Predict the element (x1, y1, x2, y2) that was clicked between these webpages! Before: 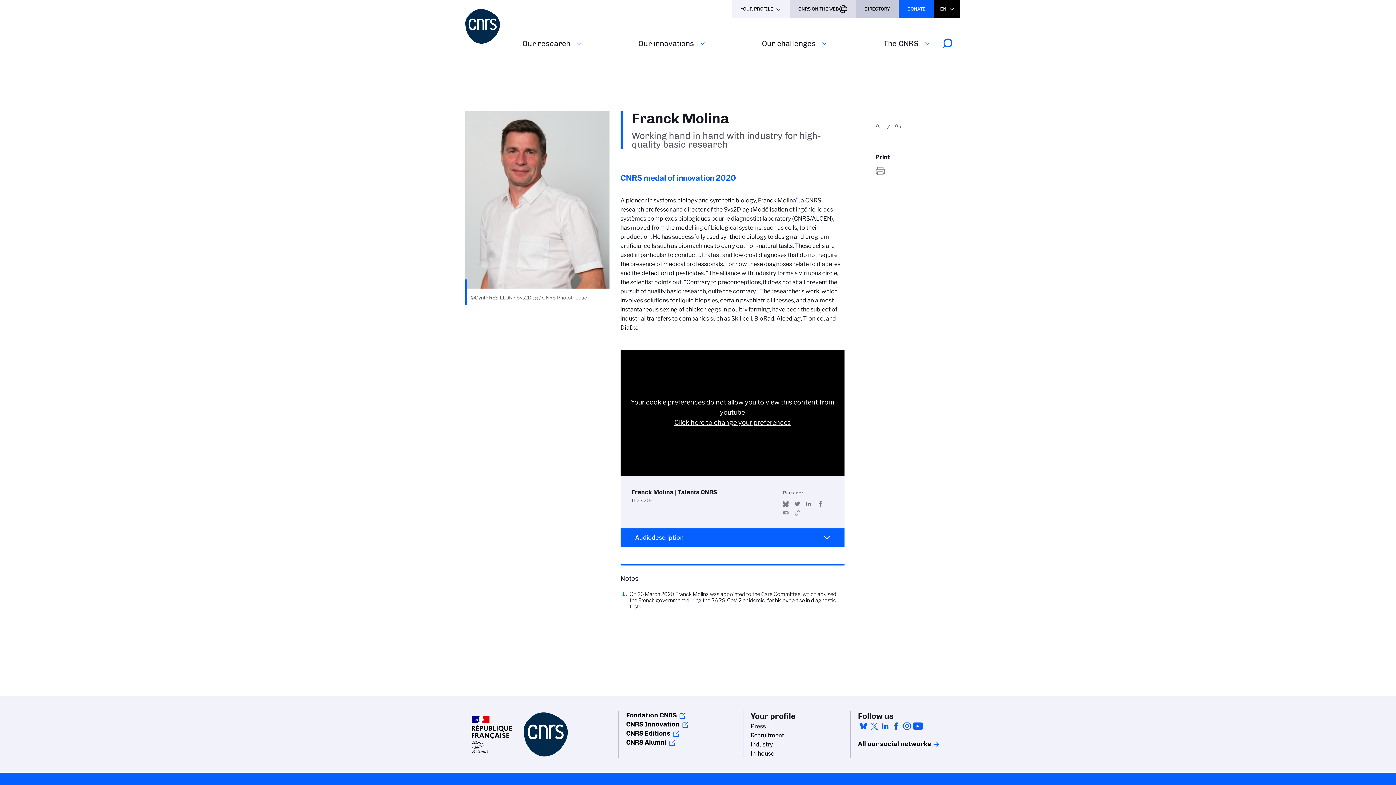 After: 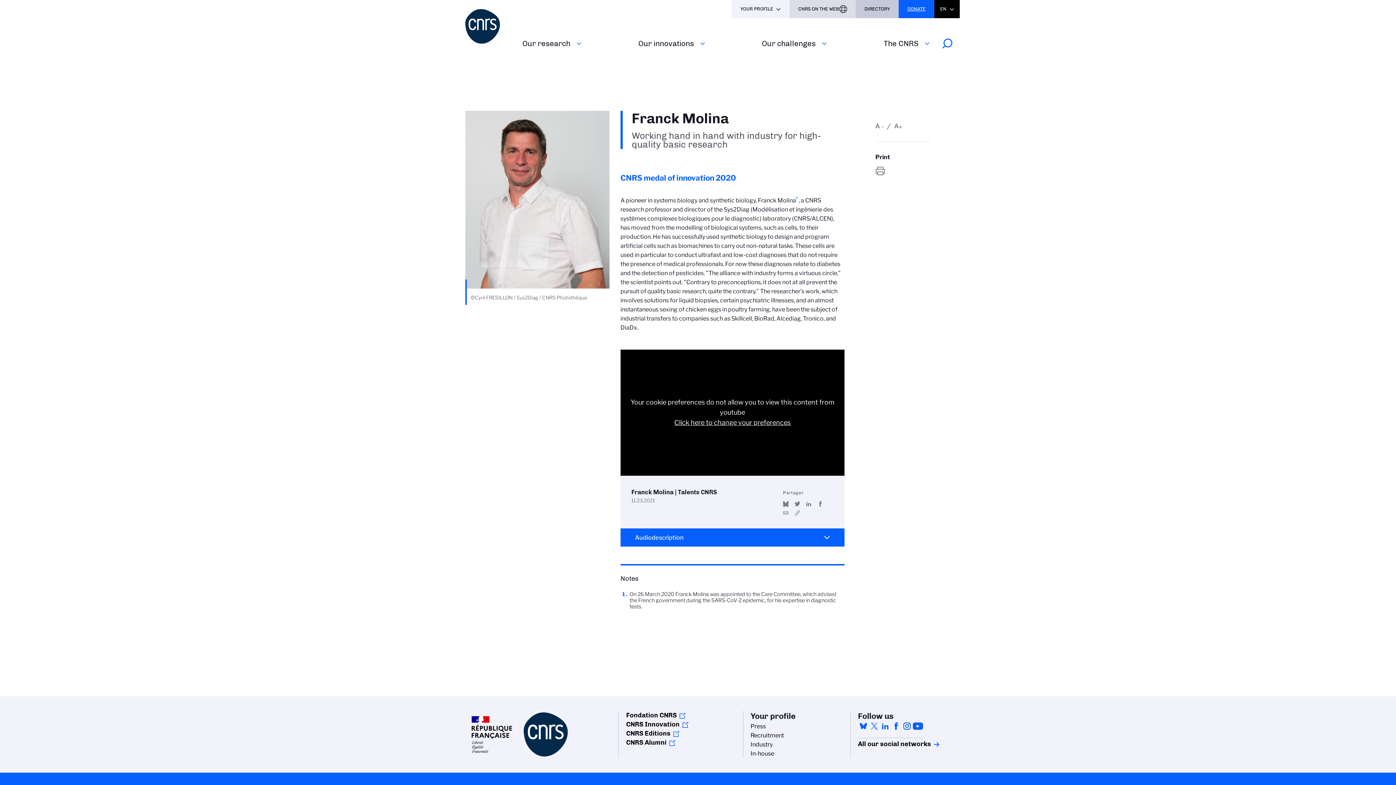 Action: bbox: (898, 0, 934, 18) label: DONATE